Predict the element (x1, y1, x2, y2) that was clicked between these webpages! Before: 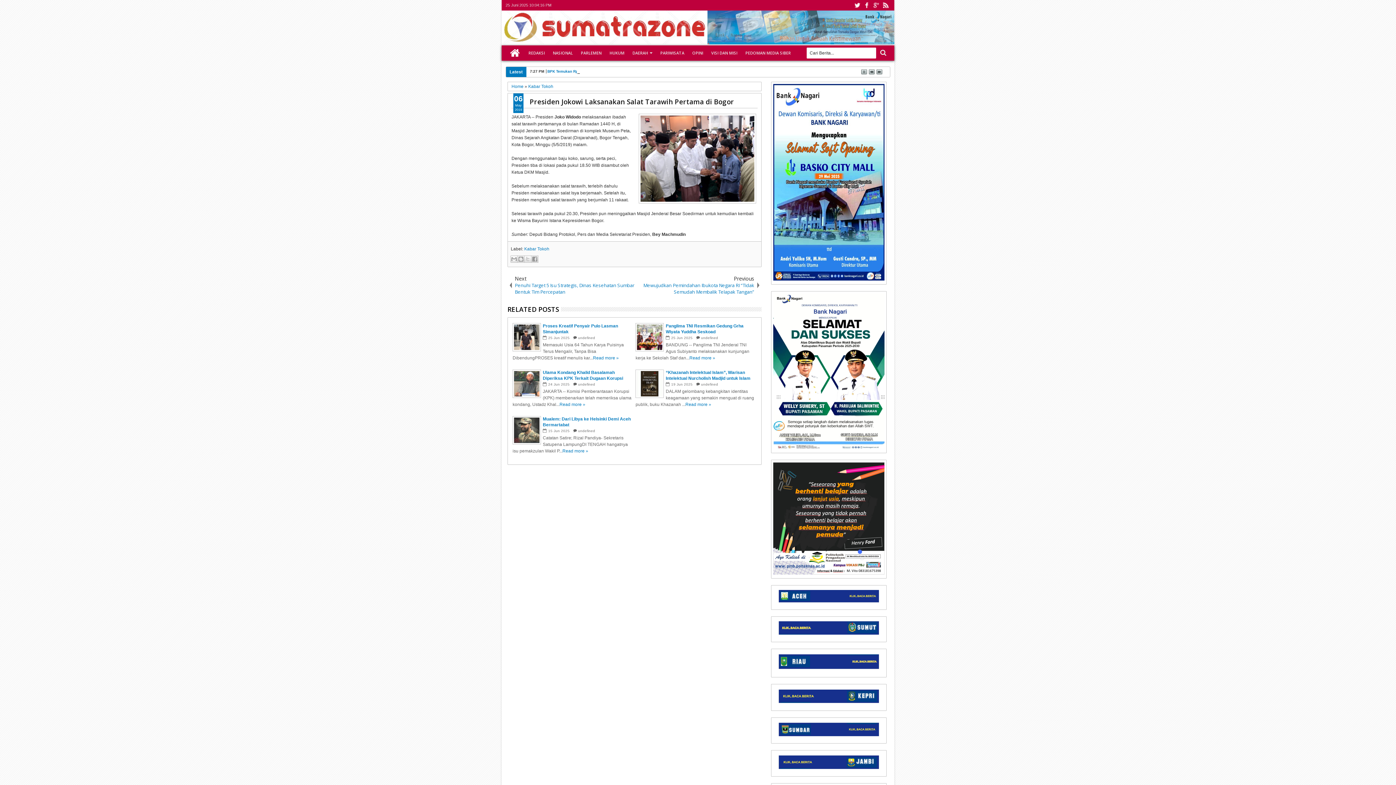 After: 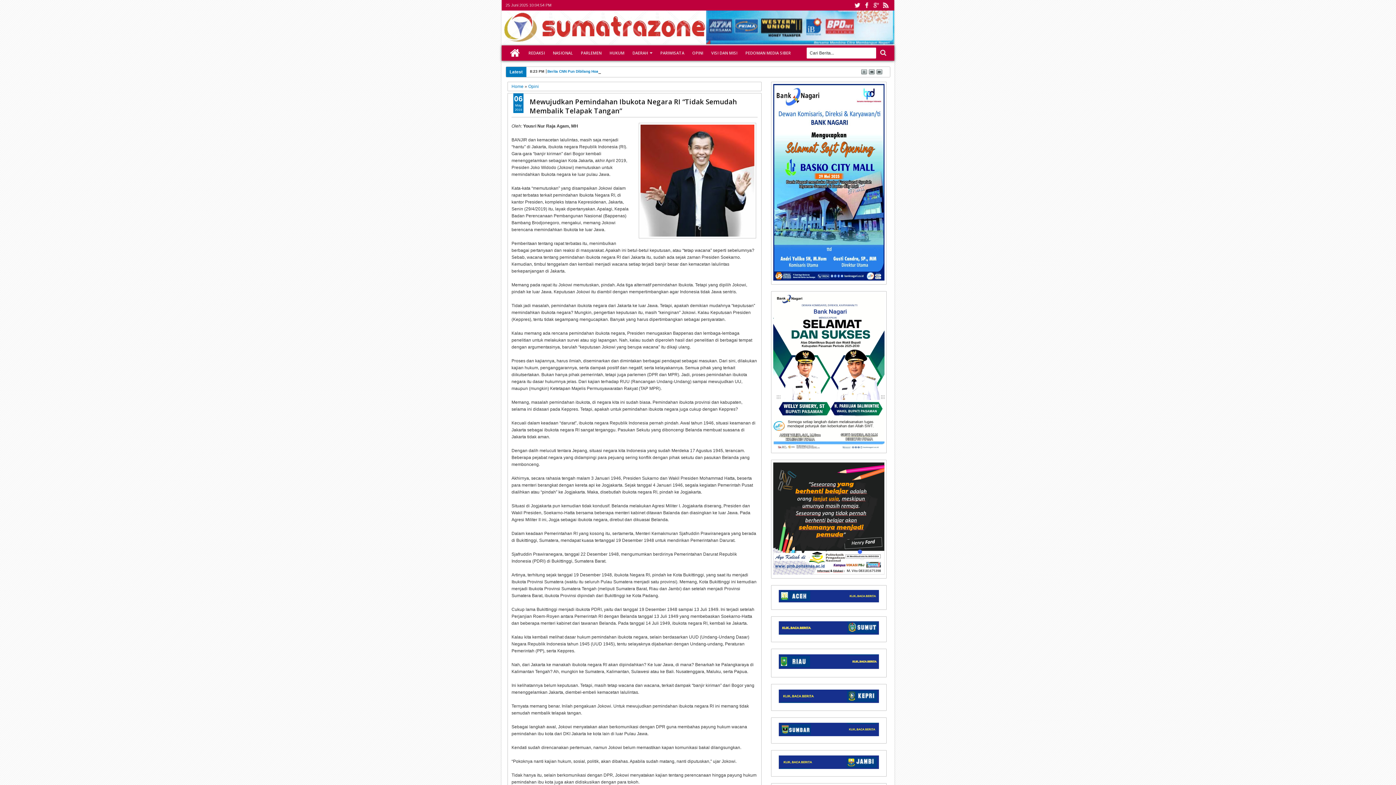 Action: label: Previous
Mewujudkan Pemindahan Ibukota Negara RI “Tidak Semudah Membalik Telapak Tangan” bbox: (634, 271, 761, 298)